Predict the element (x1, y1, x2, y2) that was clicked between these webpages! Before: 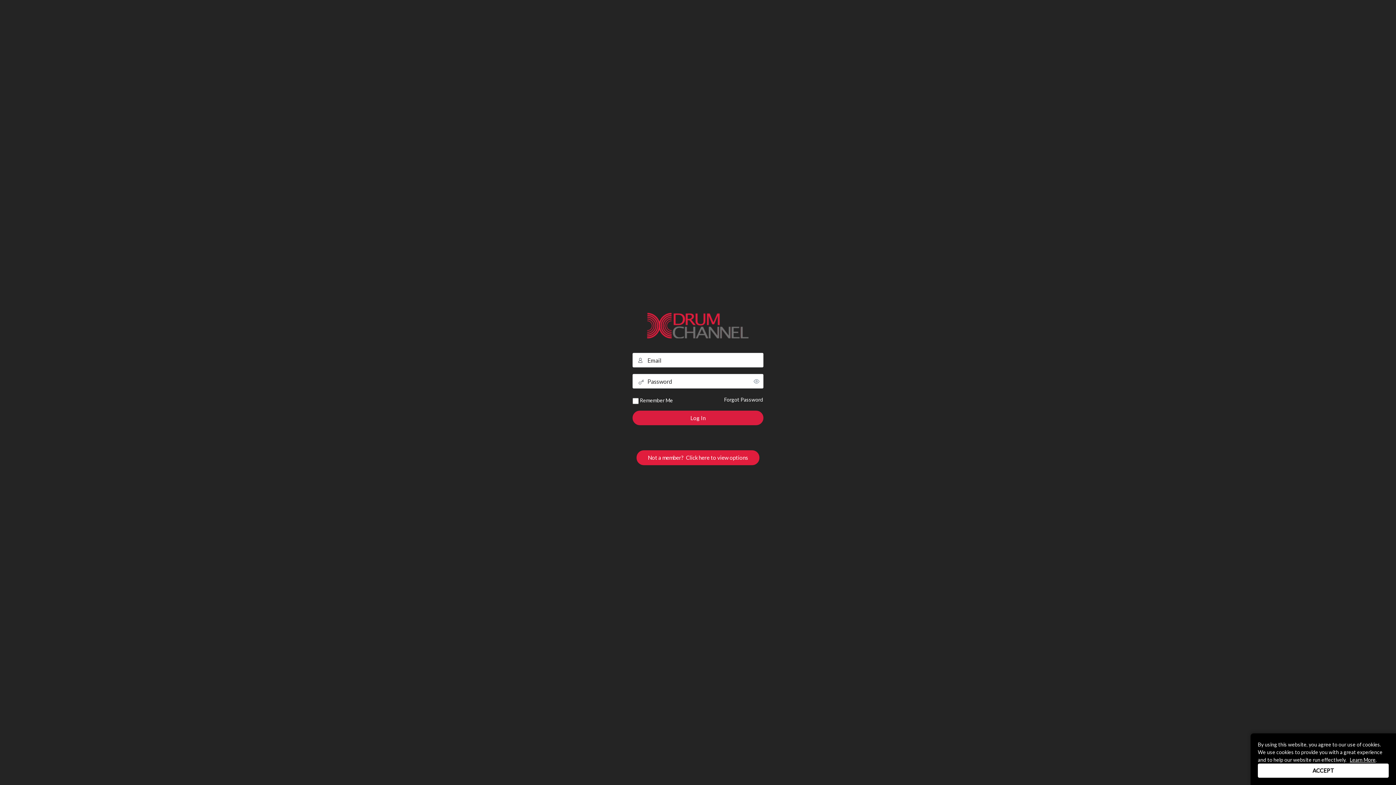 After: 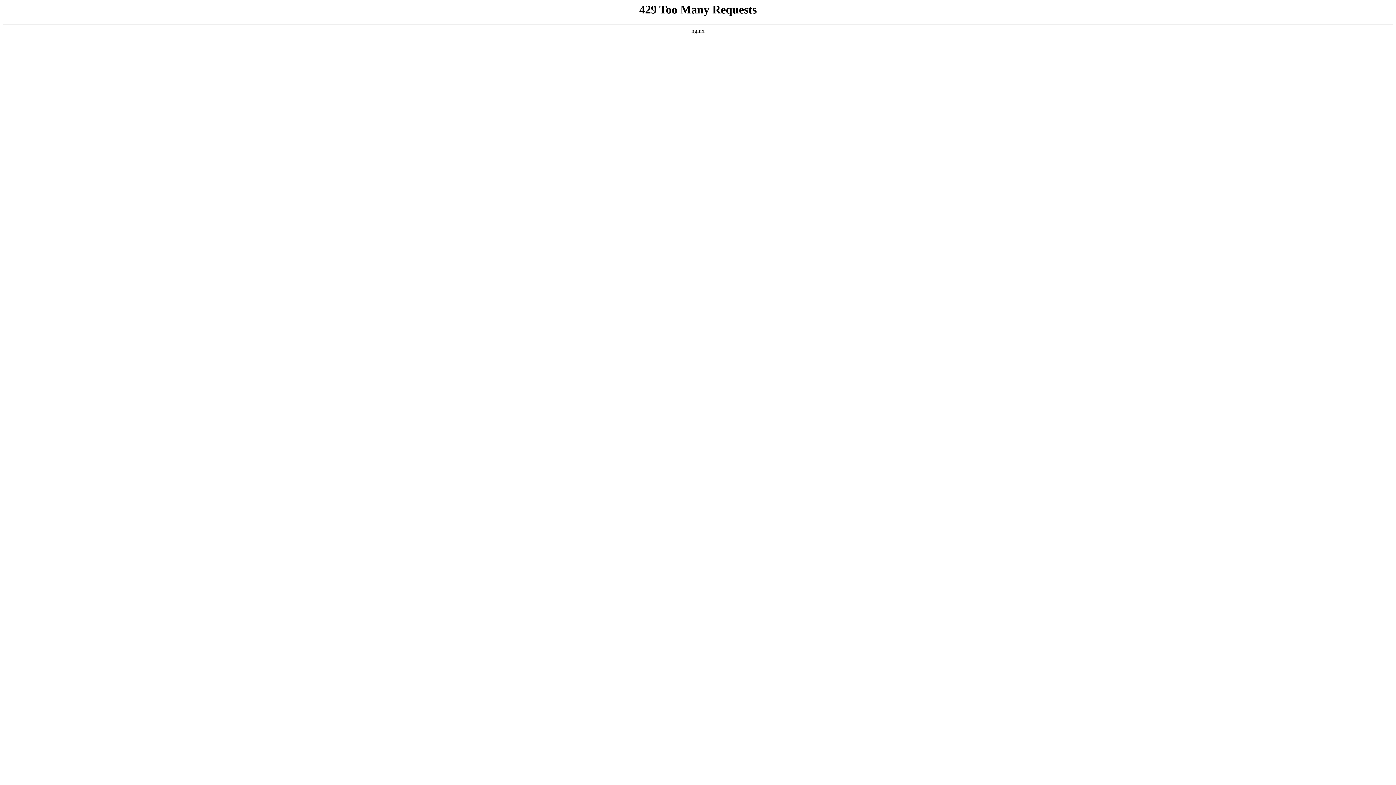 Action: bbox: (636, 450, 759, 465) label: Not a member?  Click here to view options